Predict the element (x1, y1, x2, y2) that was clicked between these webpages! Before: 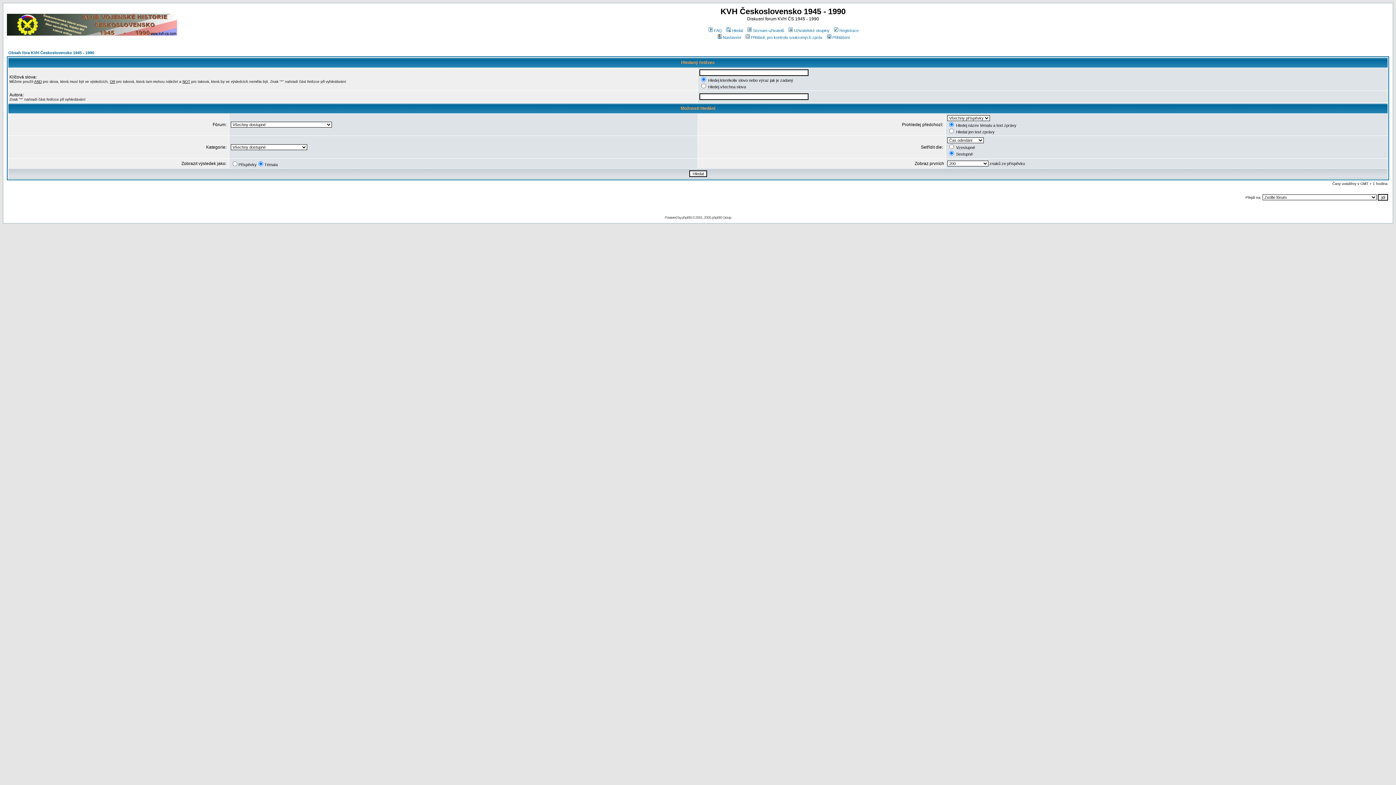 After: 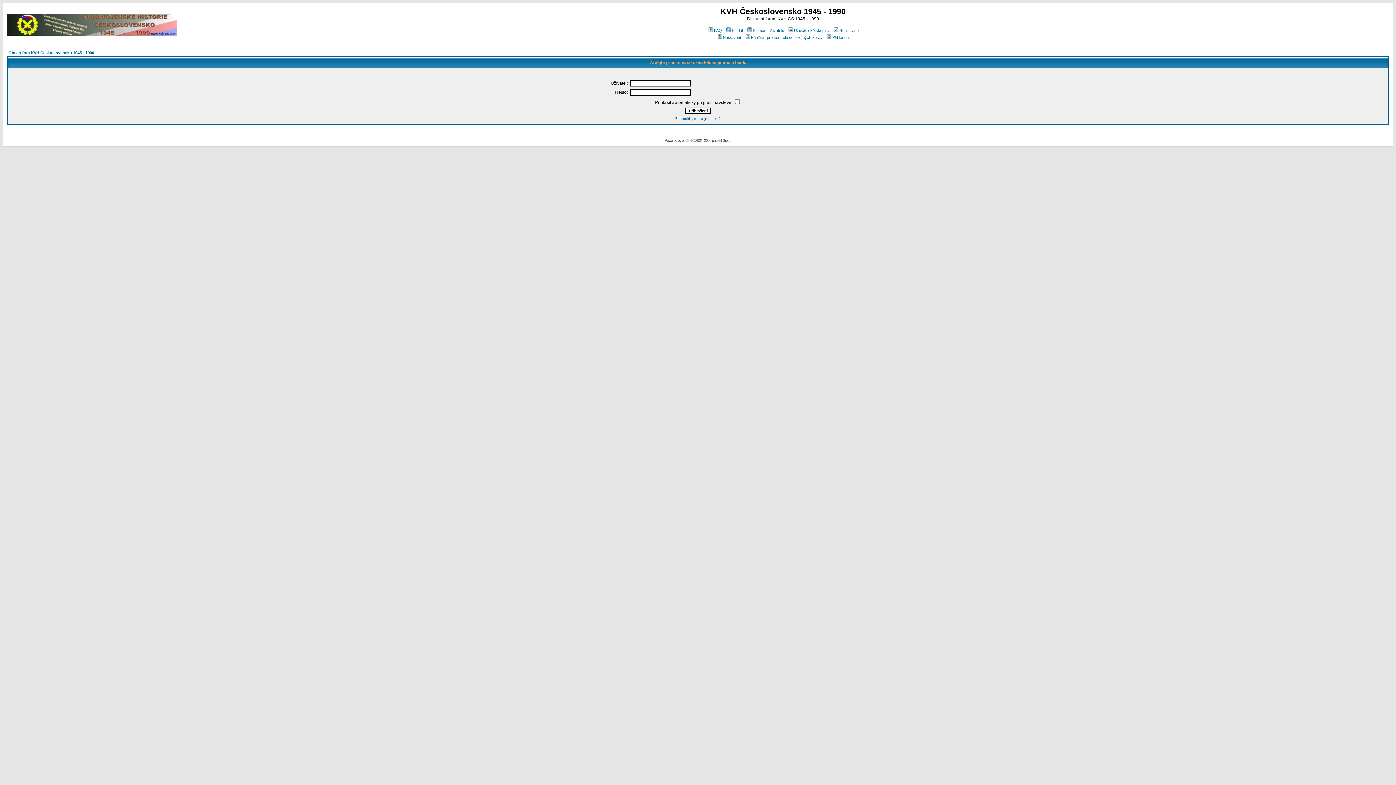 Action: bbox: (826, 35, 850, 39) label: Přihlášení